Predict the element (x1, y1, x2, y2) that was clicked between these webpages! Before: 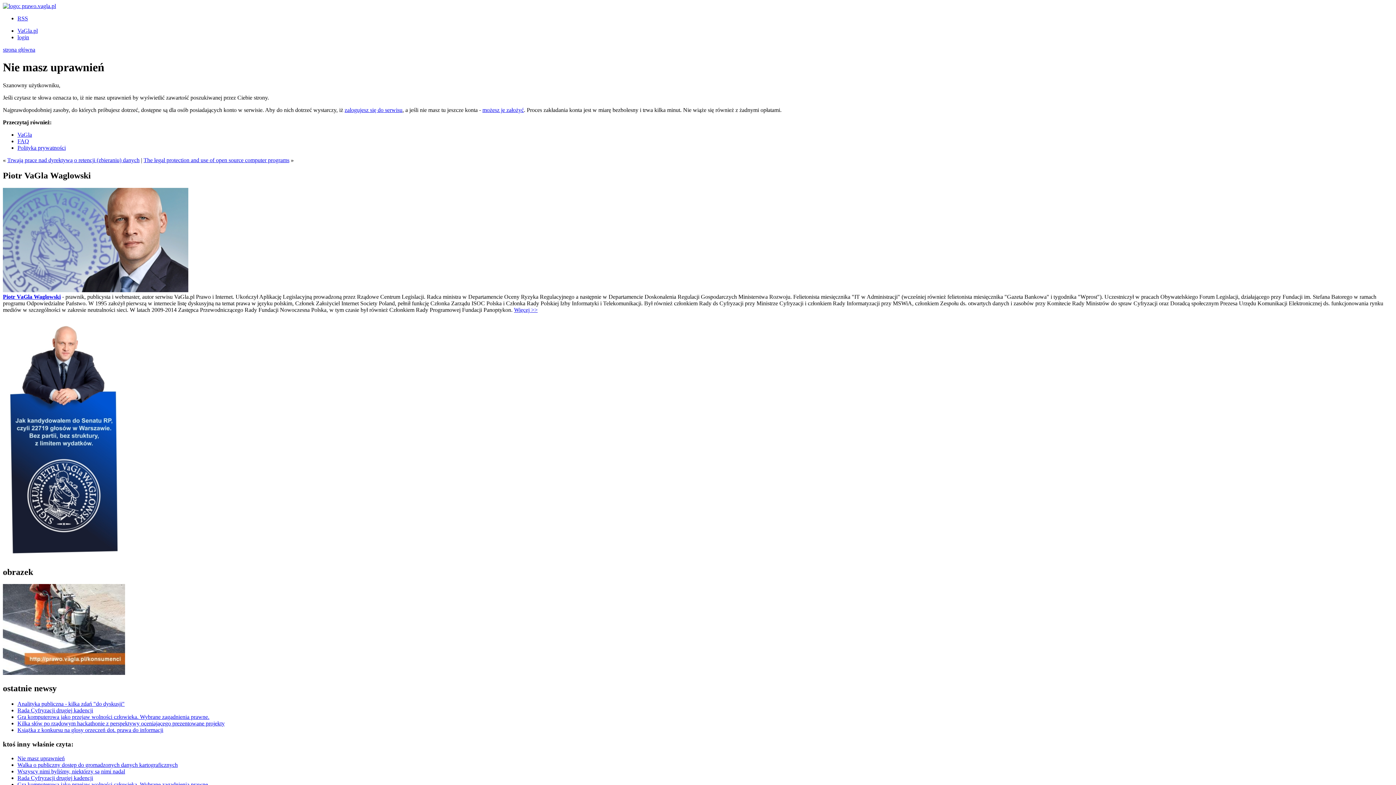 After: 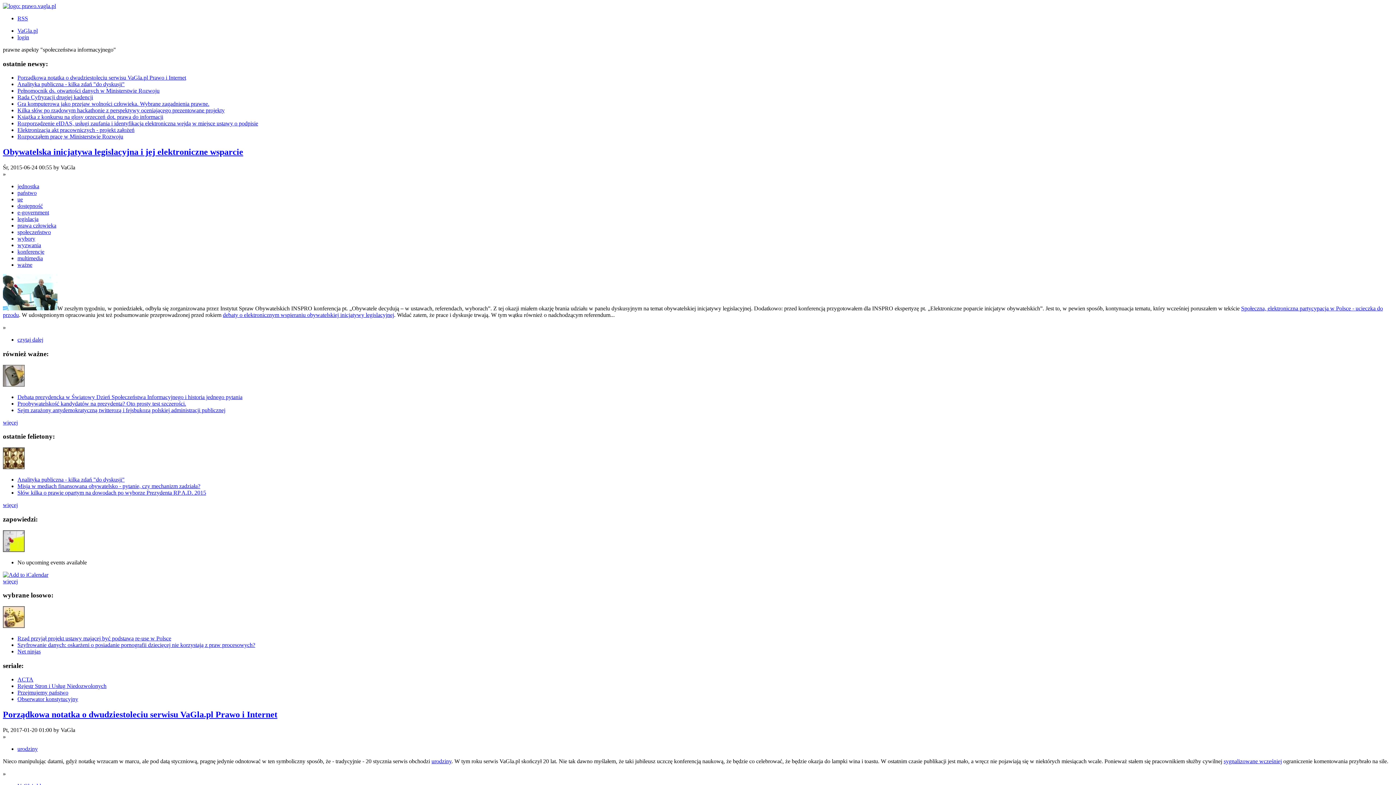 Action: label: strona główna bbox: (2, 46, 35, 52)